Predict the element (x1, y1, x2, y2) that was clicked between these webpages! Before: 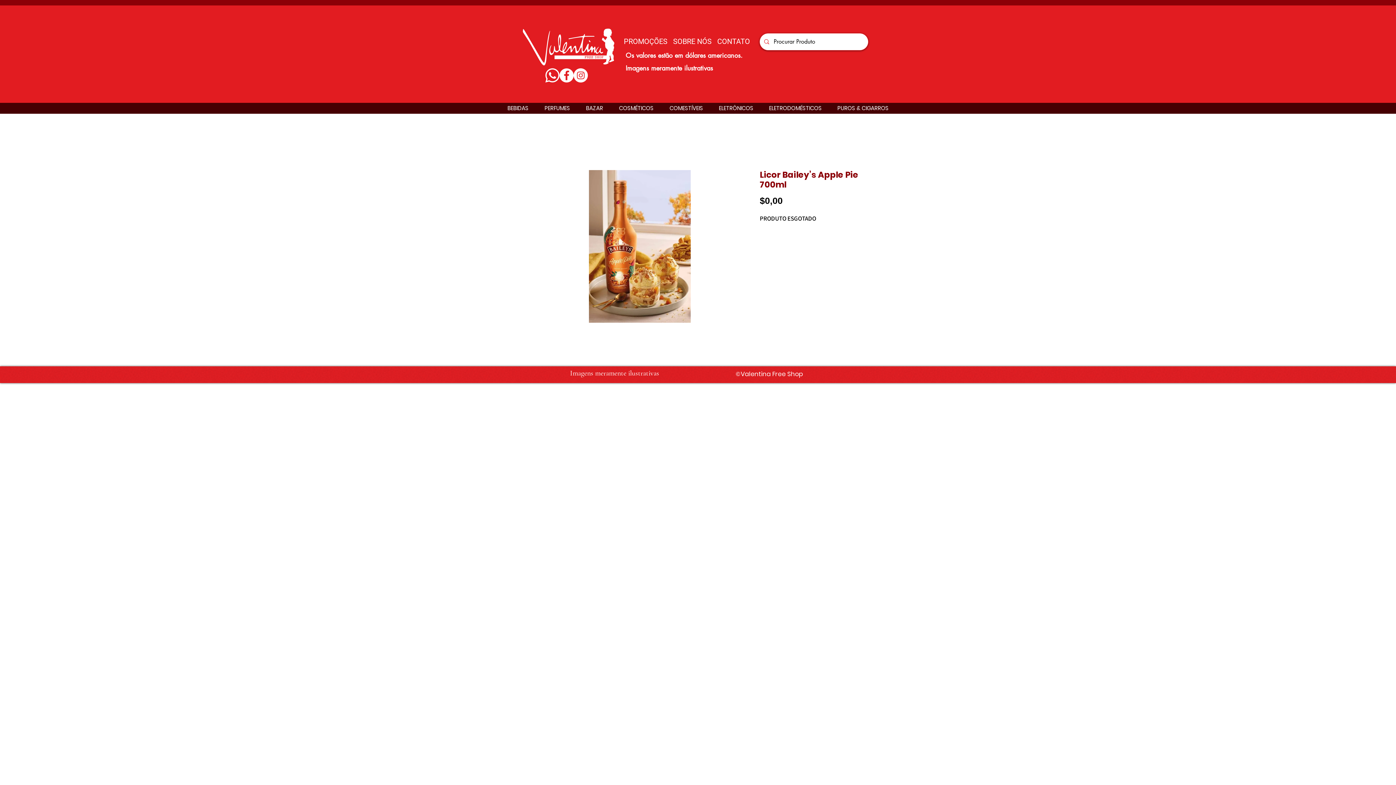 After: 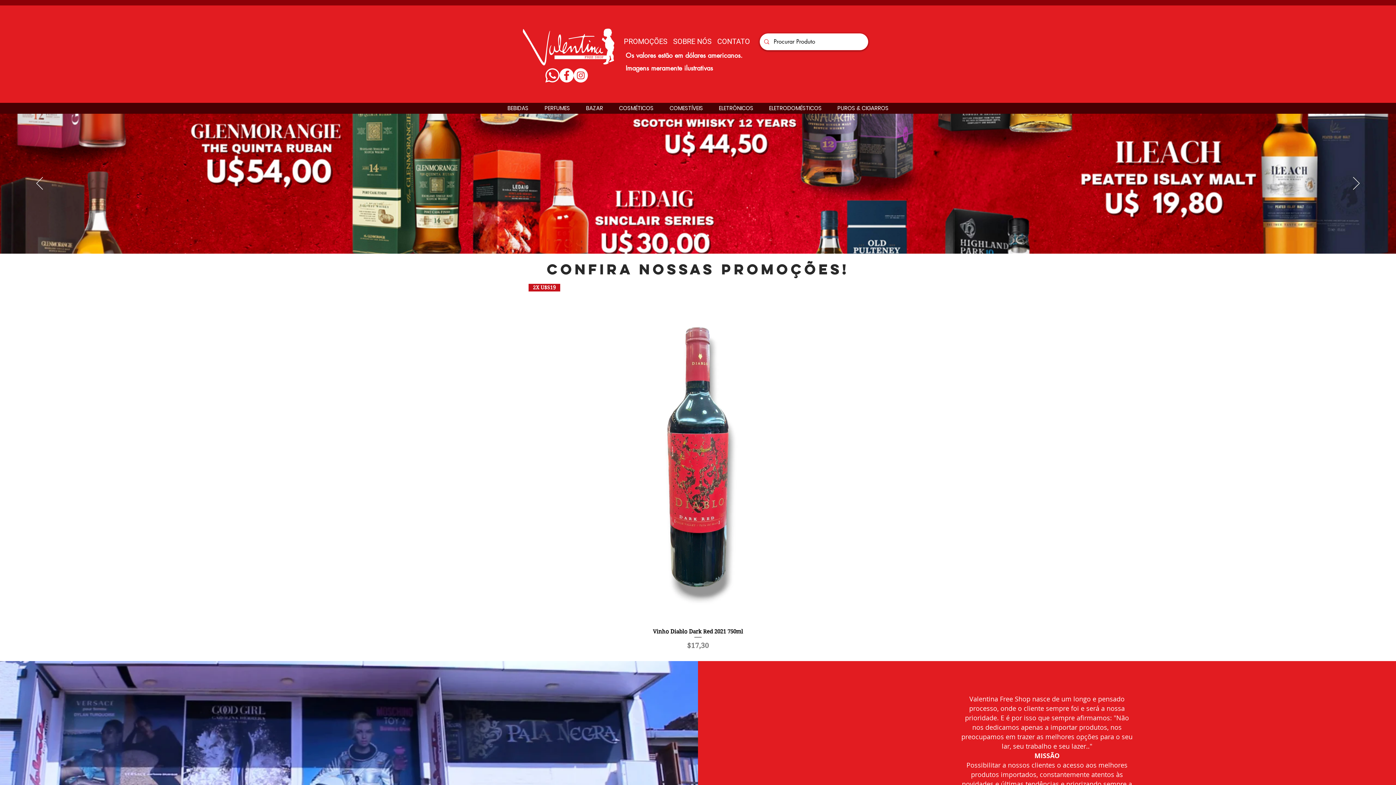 Action: label: CONTATO bbox: (716, 34, 751, 48)